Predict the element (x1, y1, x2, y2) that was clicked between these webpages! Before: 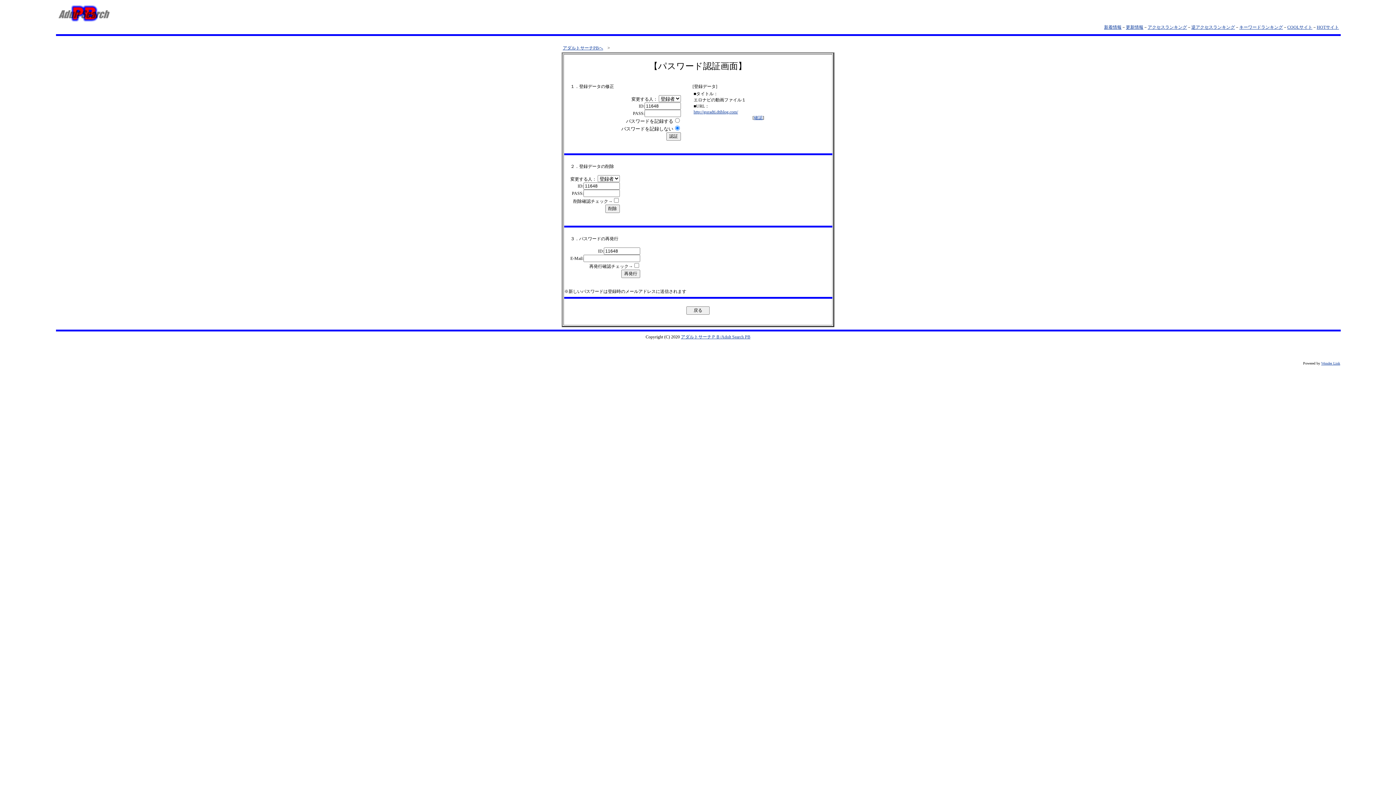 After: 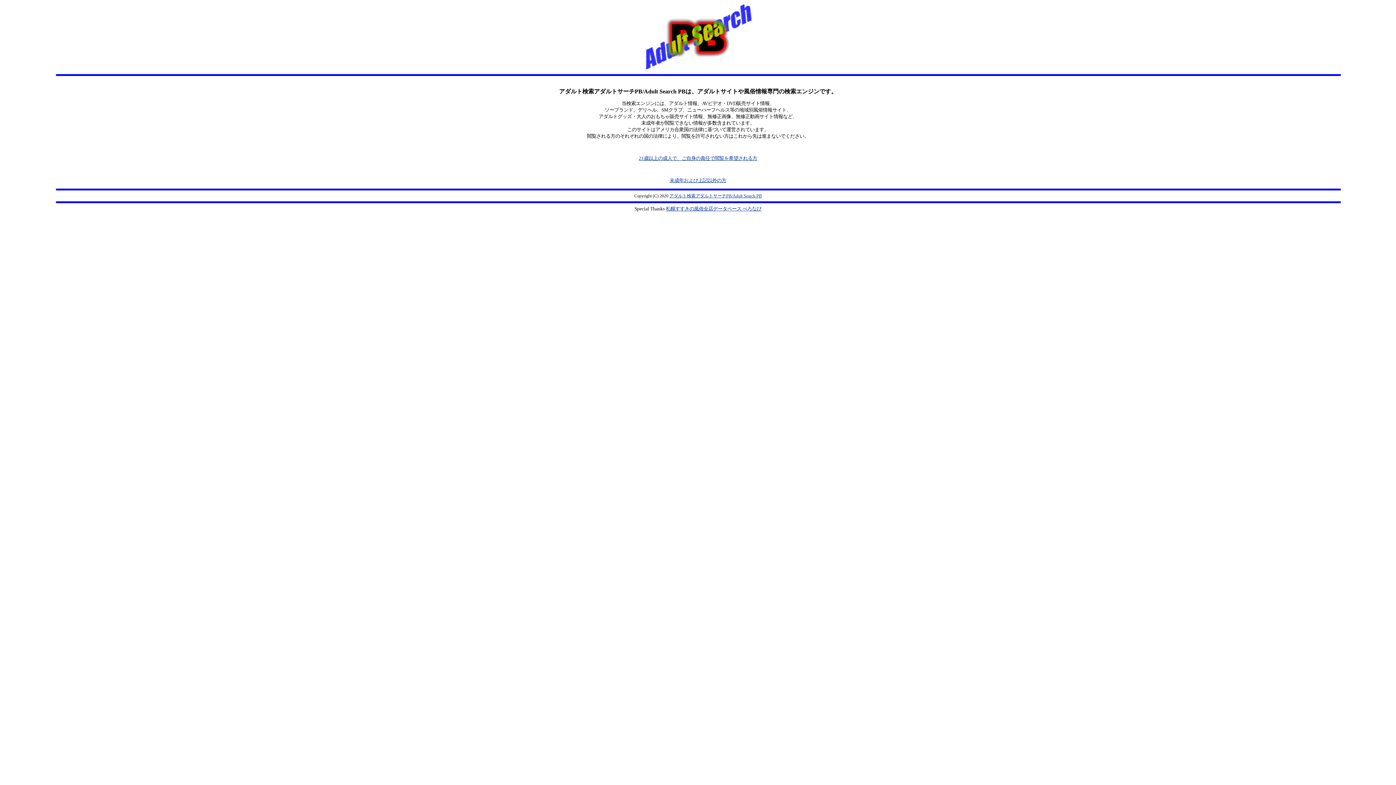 Action: bbox: (681, 334, 750, 339) label: アダルトサーチＰＢ/Adult Search PB